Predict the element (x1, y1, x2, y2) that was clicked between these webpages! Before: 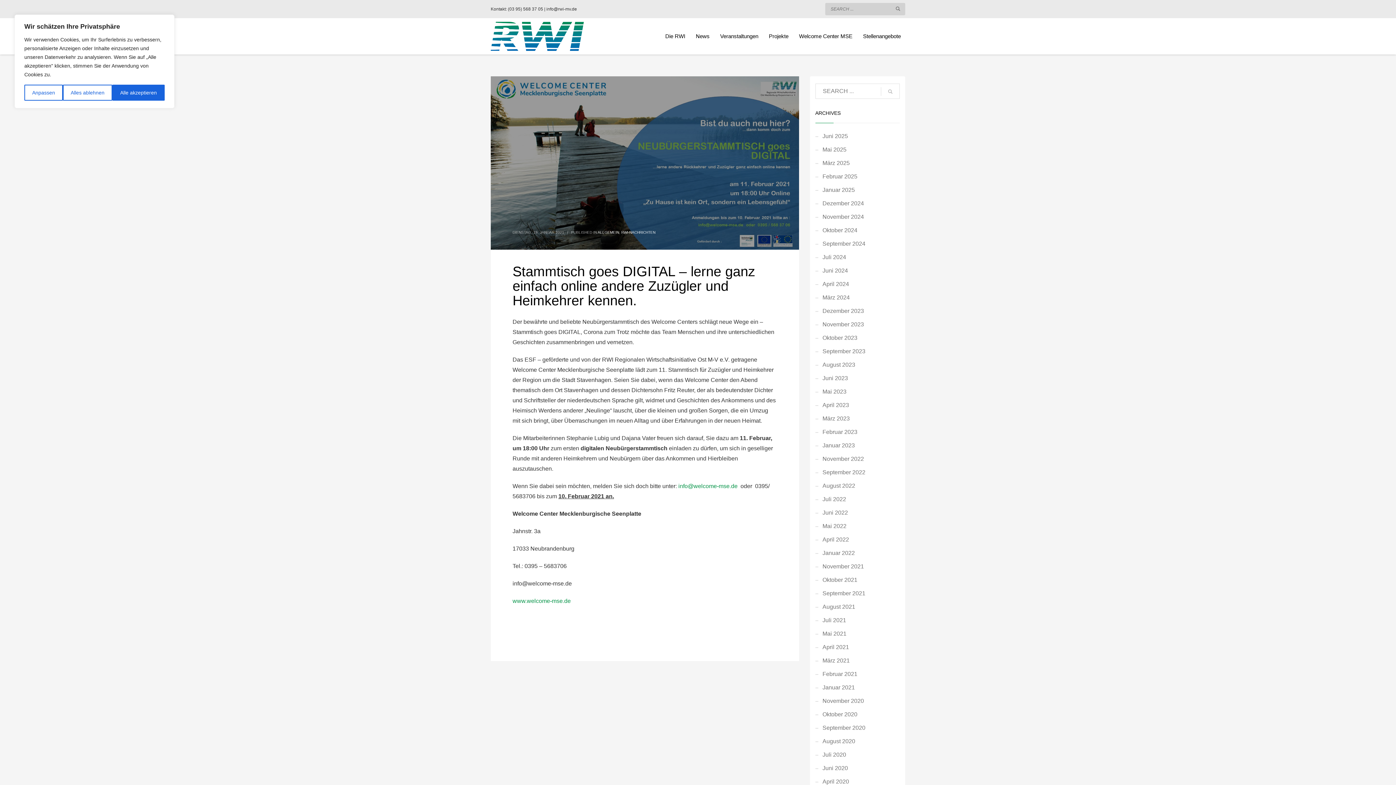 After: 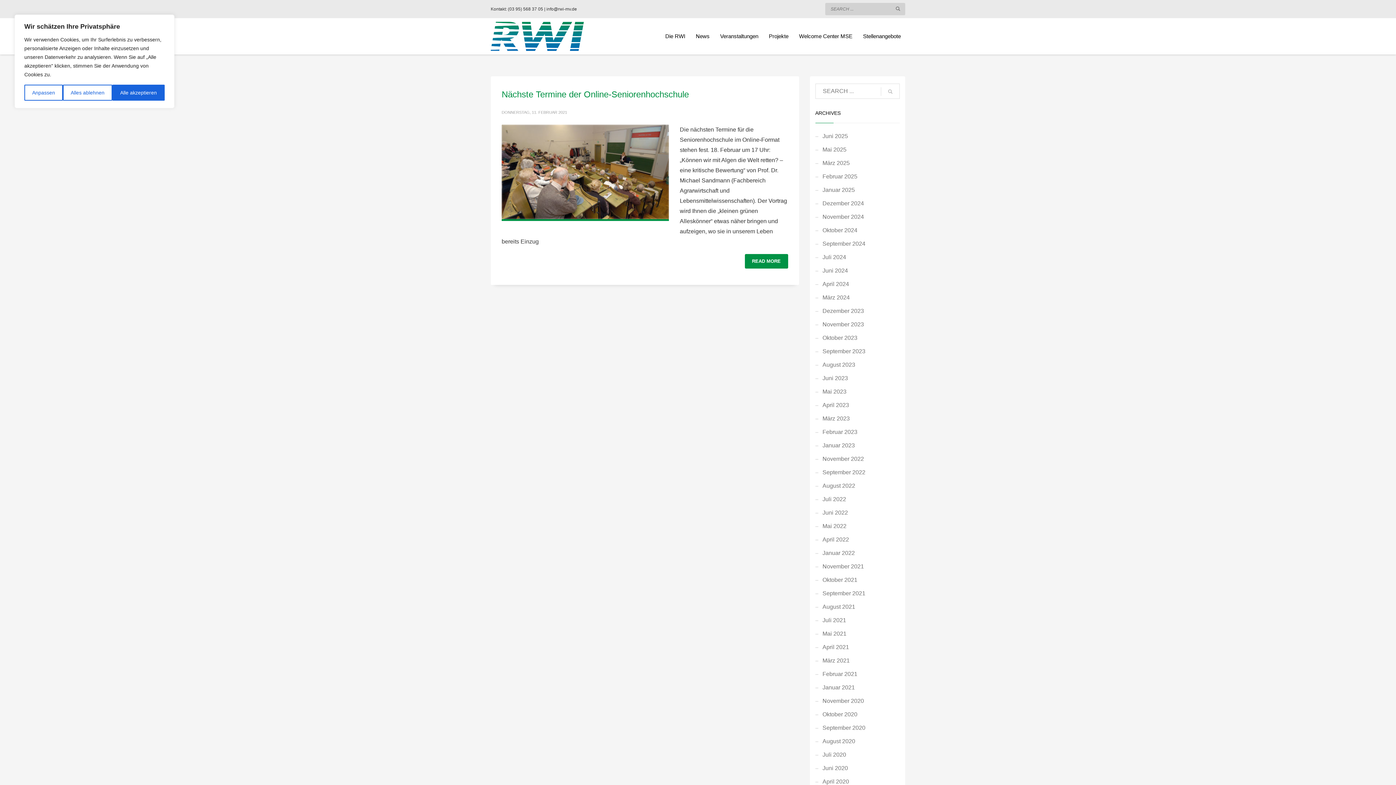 Action: bbox: (815, 667, 900, 681) label: Februar 2021